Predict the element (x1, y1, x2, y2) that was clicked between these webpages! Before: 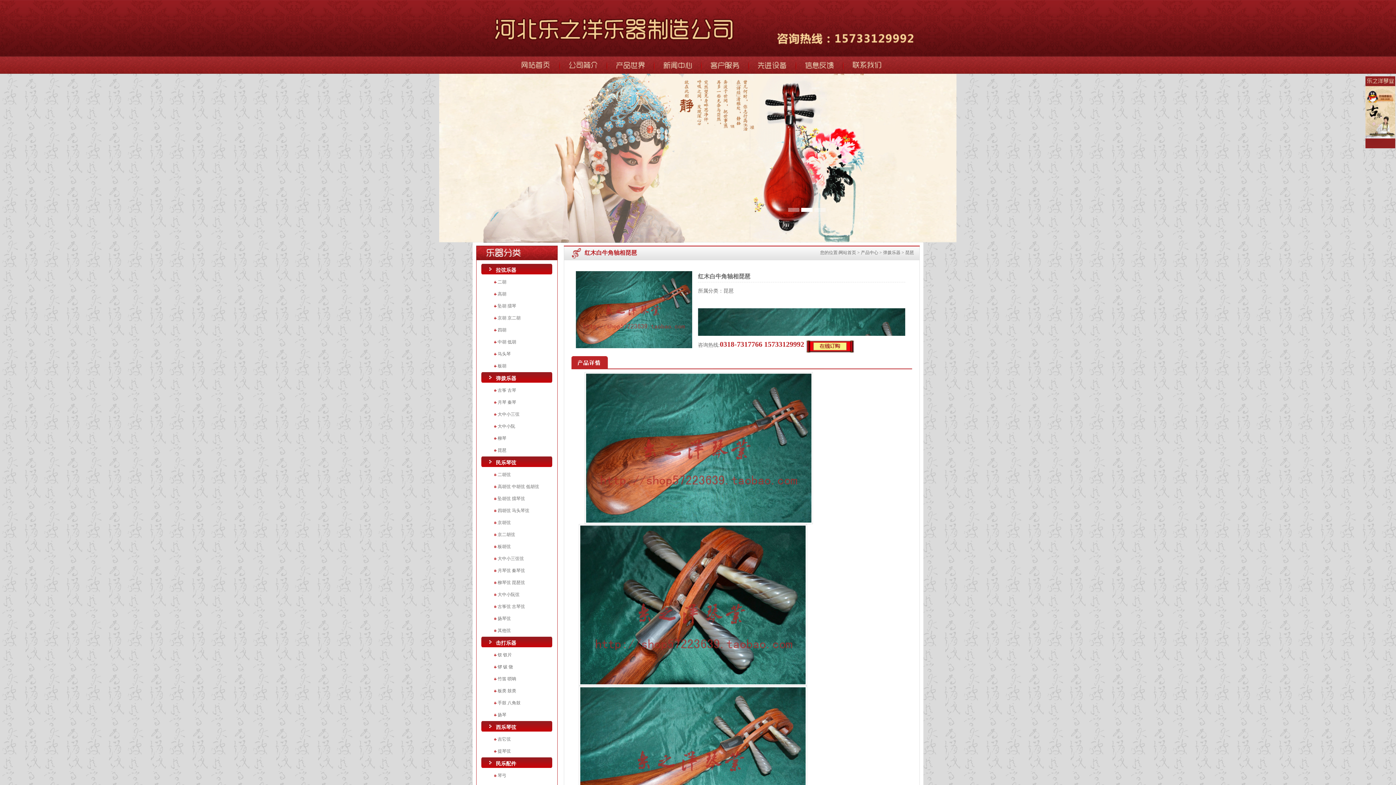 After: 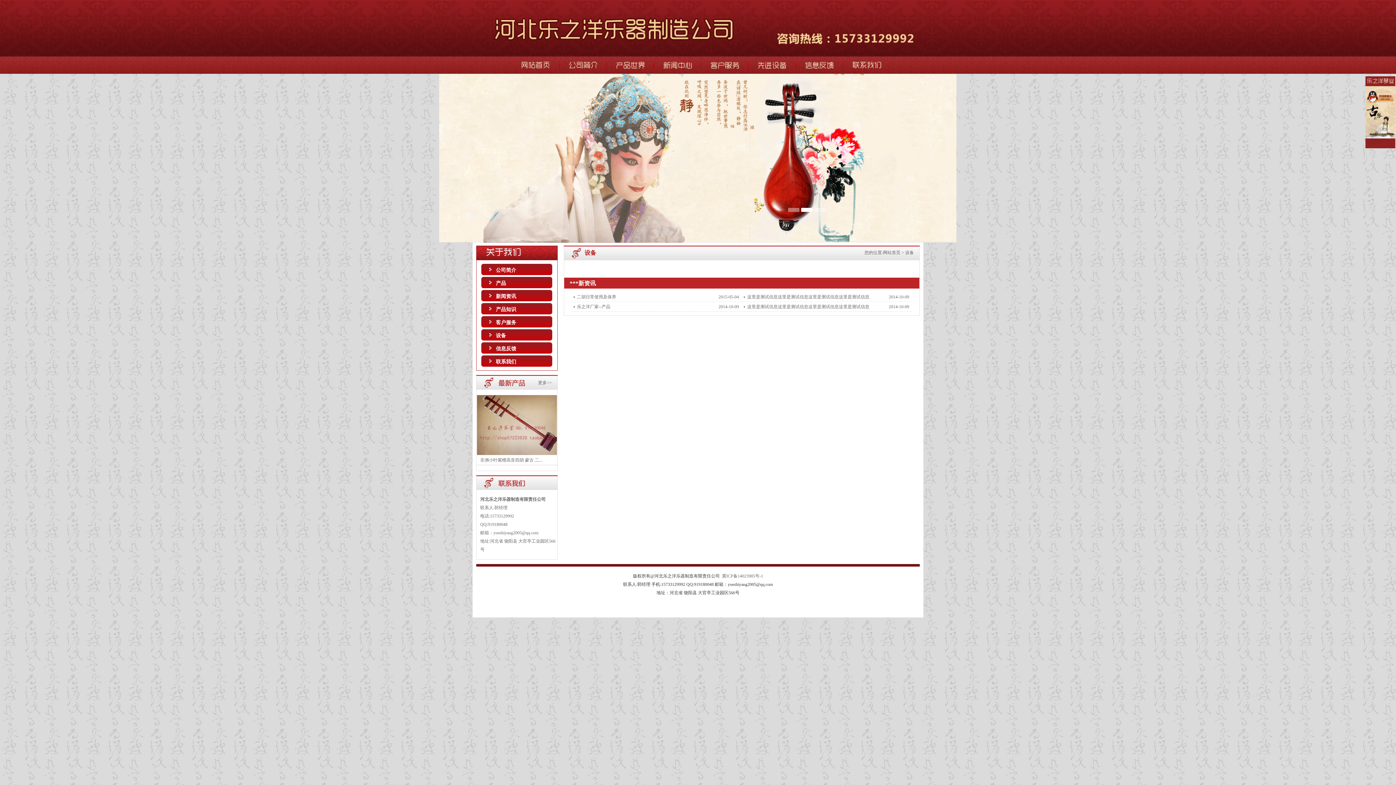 Action: bbox: (758, 63, 786, 68)